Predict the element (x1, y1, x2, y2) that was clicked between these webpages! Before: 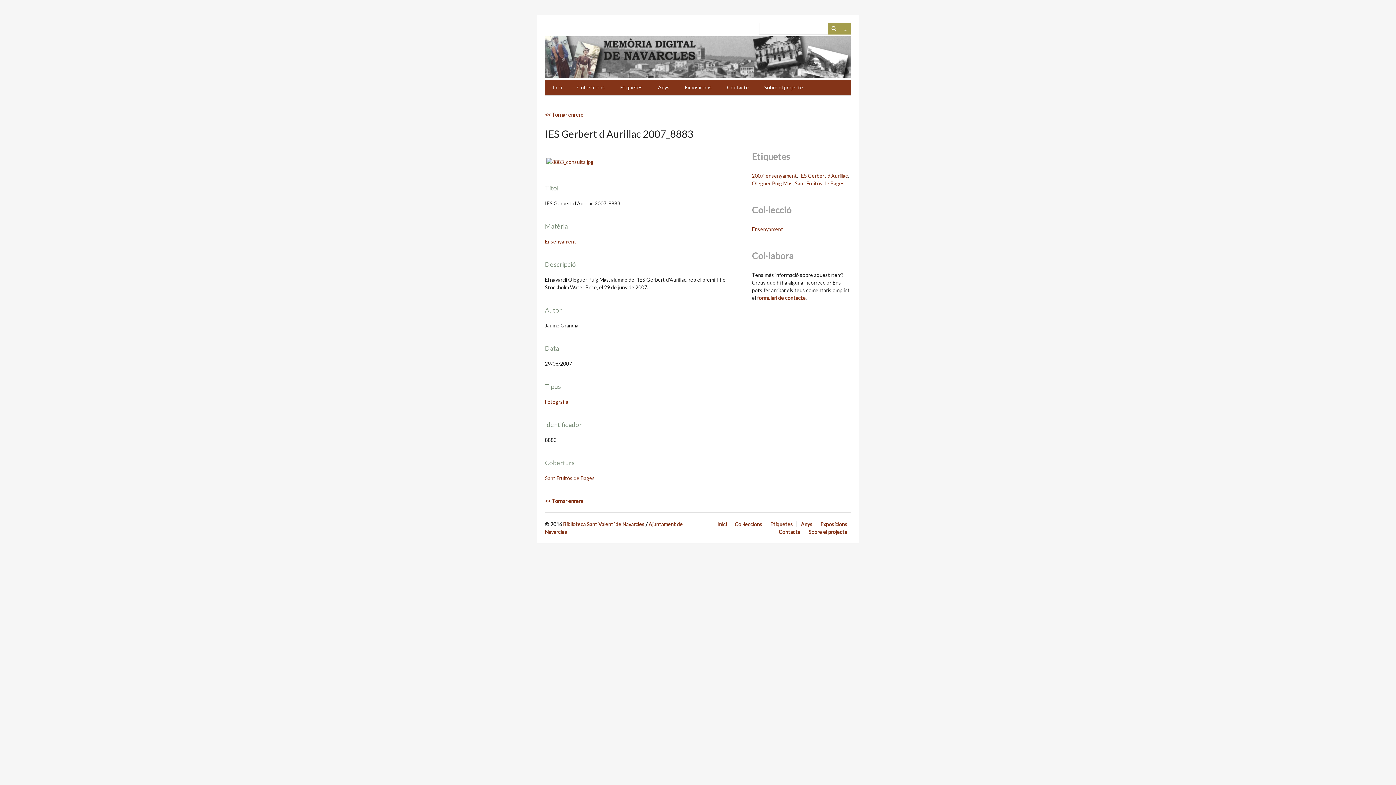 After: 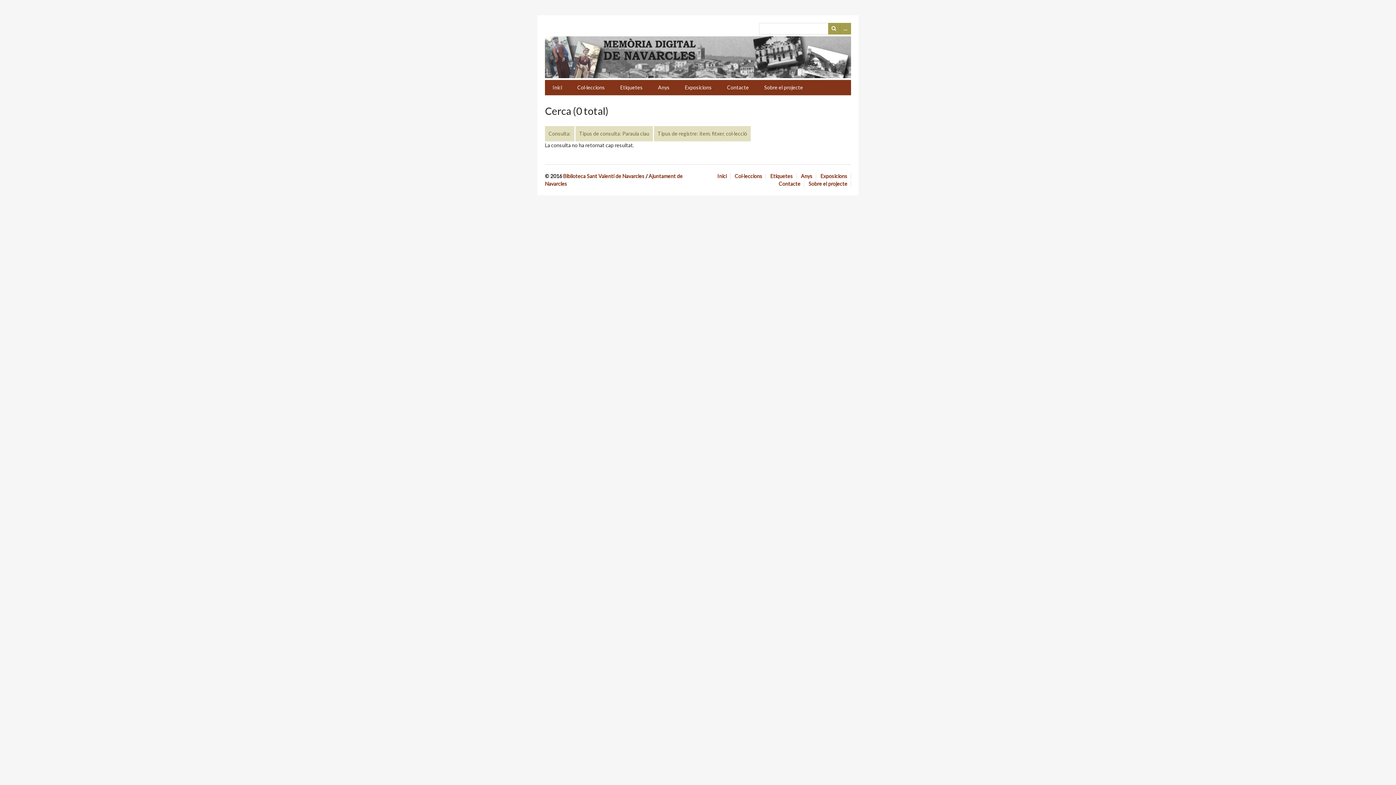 Action: bbox: (828, 22, 839, 34) label: Cerca